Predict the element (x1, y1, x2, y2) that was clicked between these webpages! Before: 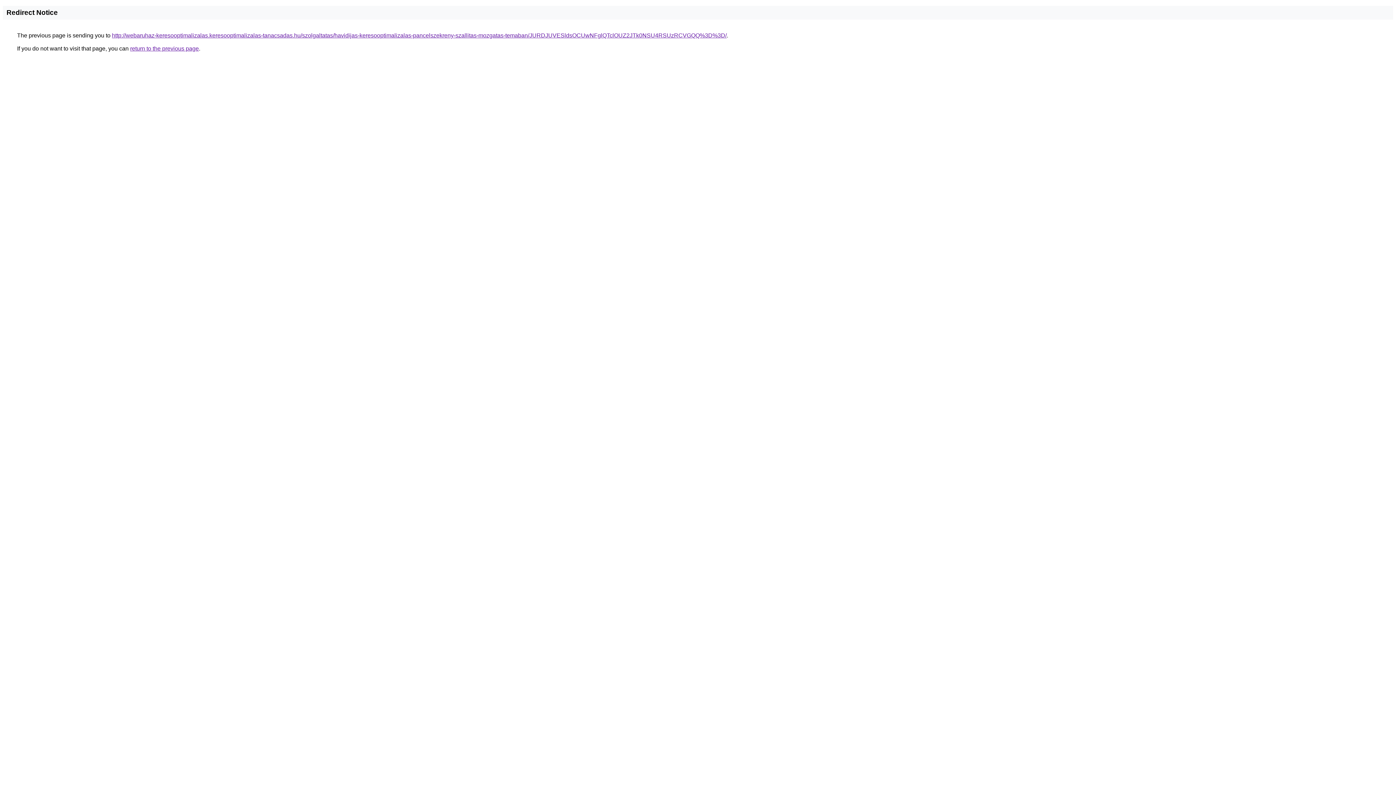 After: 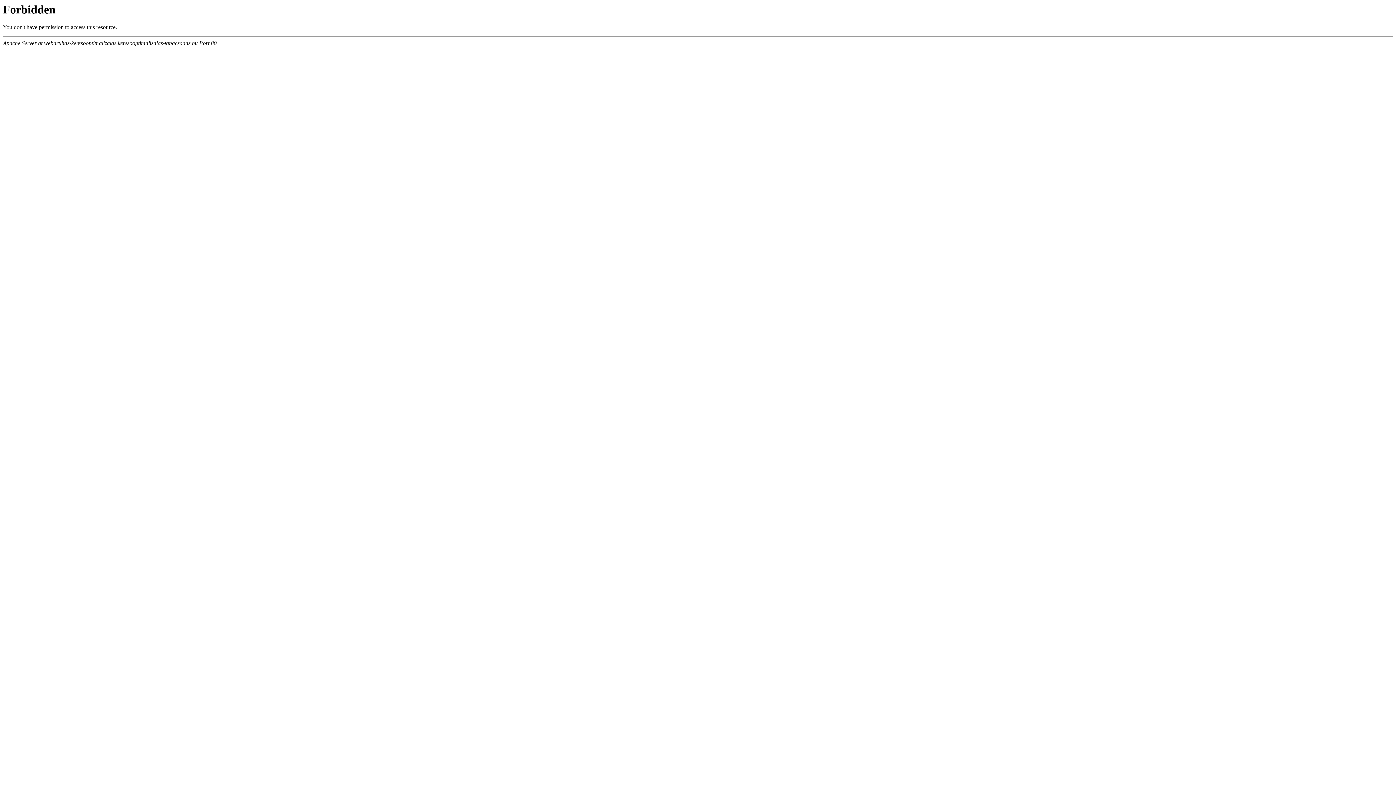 Action: bbox: (112, 32, 726, 38) label: http://webaruhaz-keresooptimalizalas.keresooptimalizalas-tanacsadas.hu/szolgaltatas/havidijas-keresooptimalizalas-pancelszekreny-szallitas-mozgatas-temaban/JURDJUVESldsOCUwNFglQTclOUZ2JTk0NSU4RSUzRCVGQQ%3D%3D/